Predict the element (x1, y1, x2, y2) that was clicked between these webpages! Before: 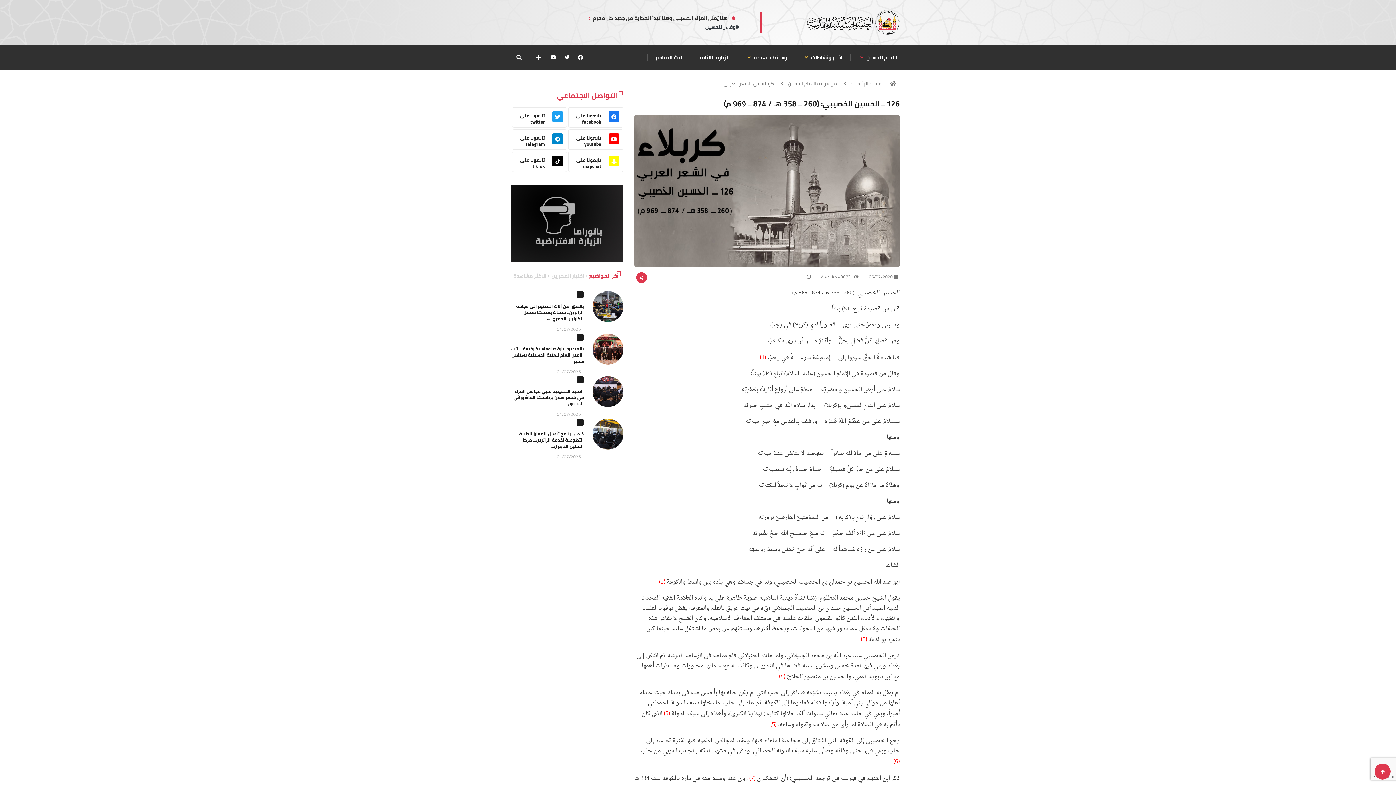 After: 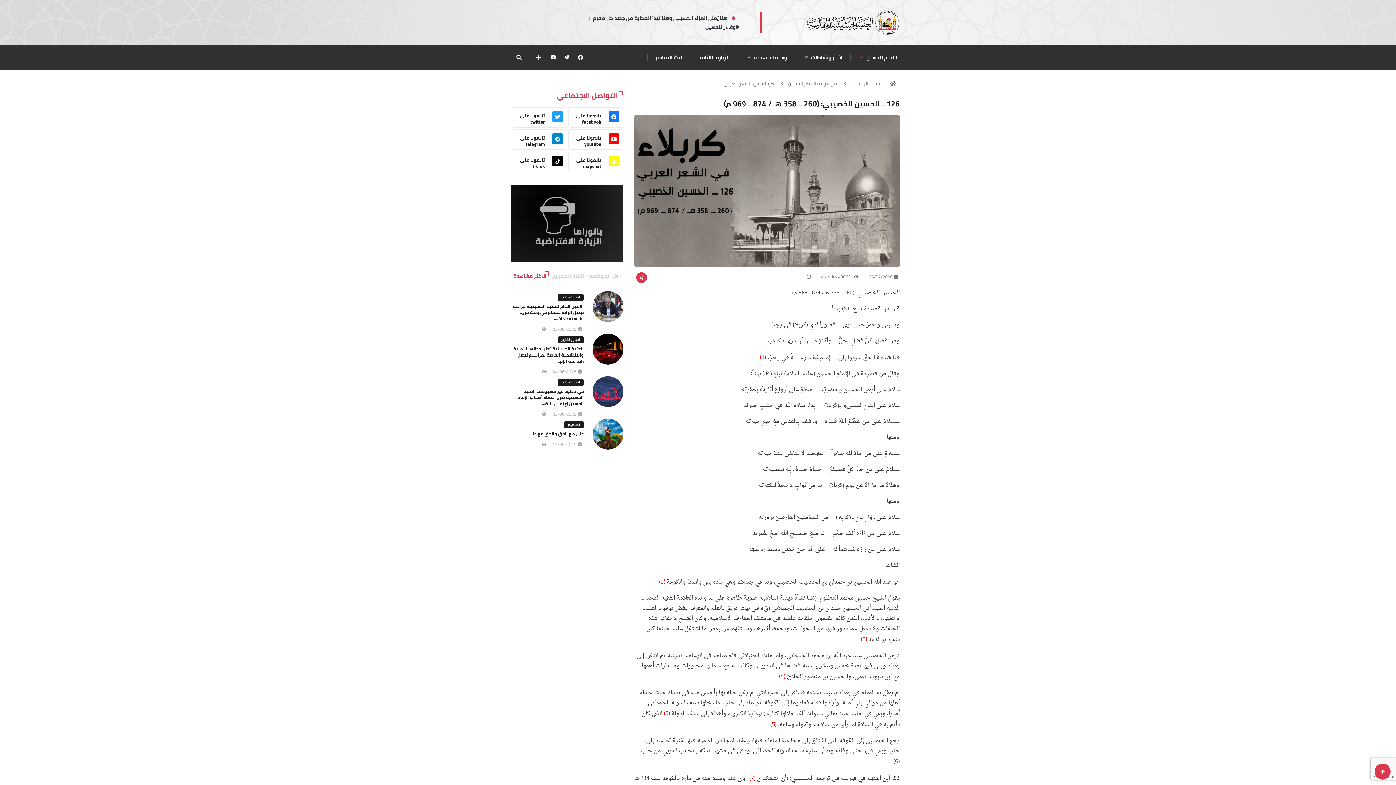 Action: label: الاكثر مشاهدة bbox: (510, 271, 549, 280)